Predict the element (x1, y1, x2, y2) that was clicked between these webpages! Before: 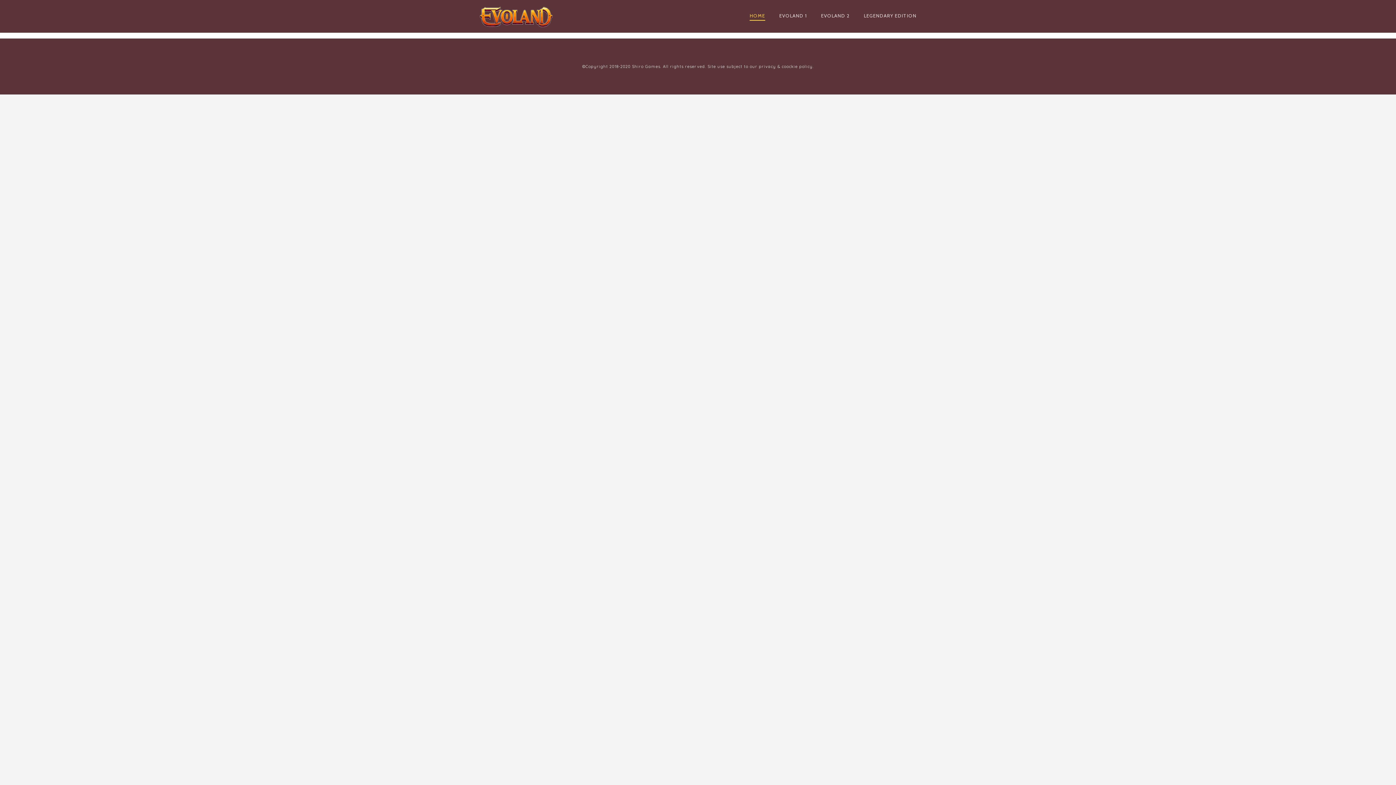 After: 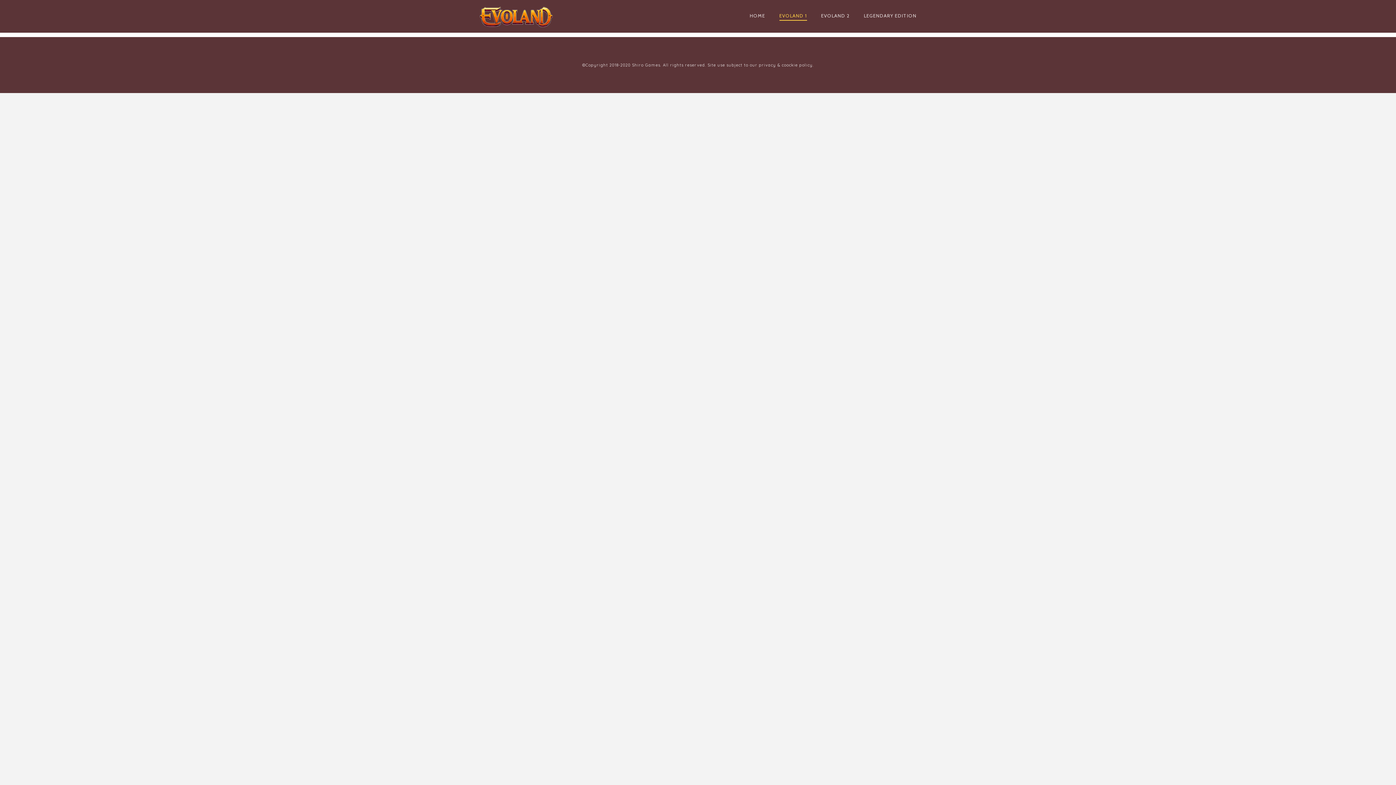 Action: bbox: (772, 0, 813, 32) label: EVOLAND 1